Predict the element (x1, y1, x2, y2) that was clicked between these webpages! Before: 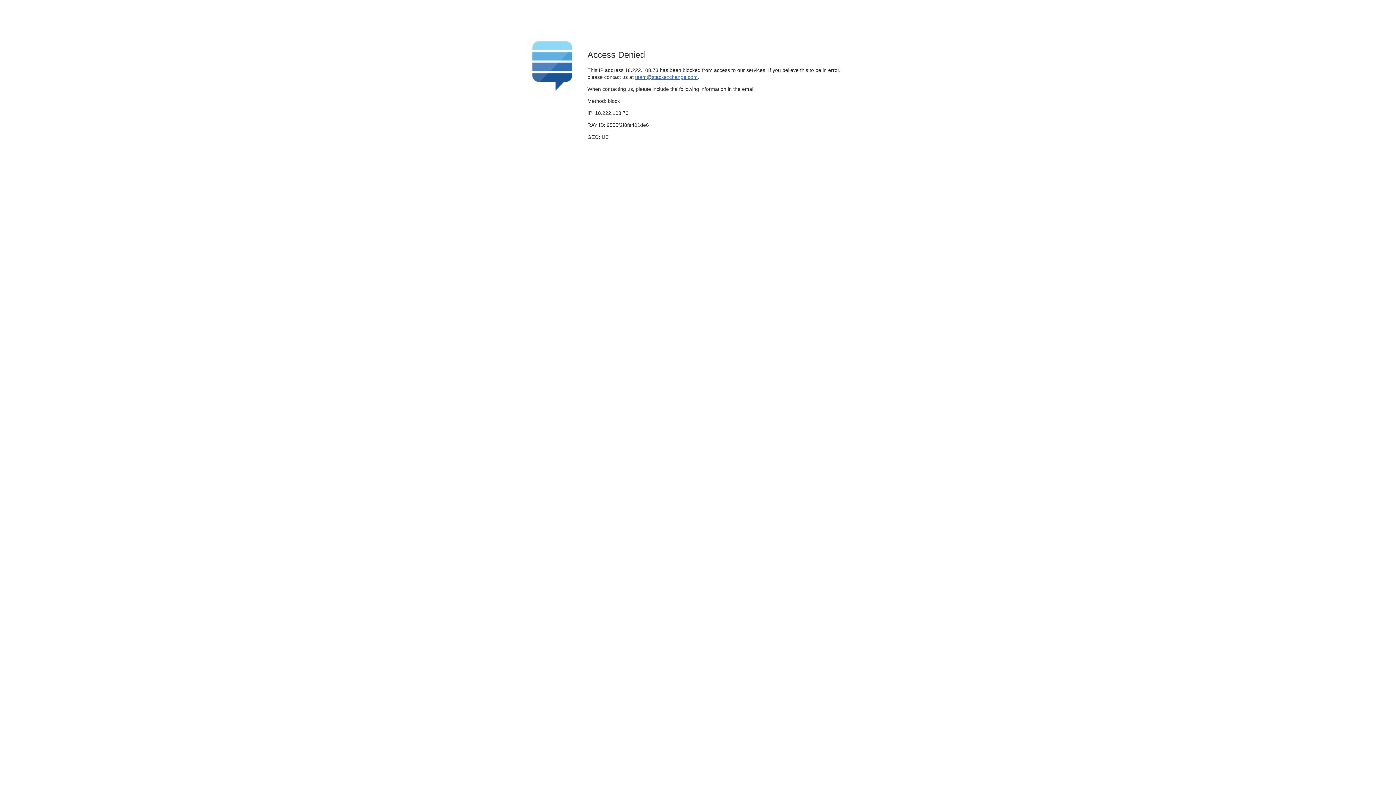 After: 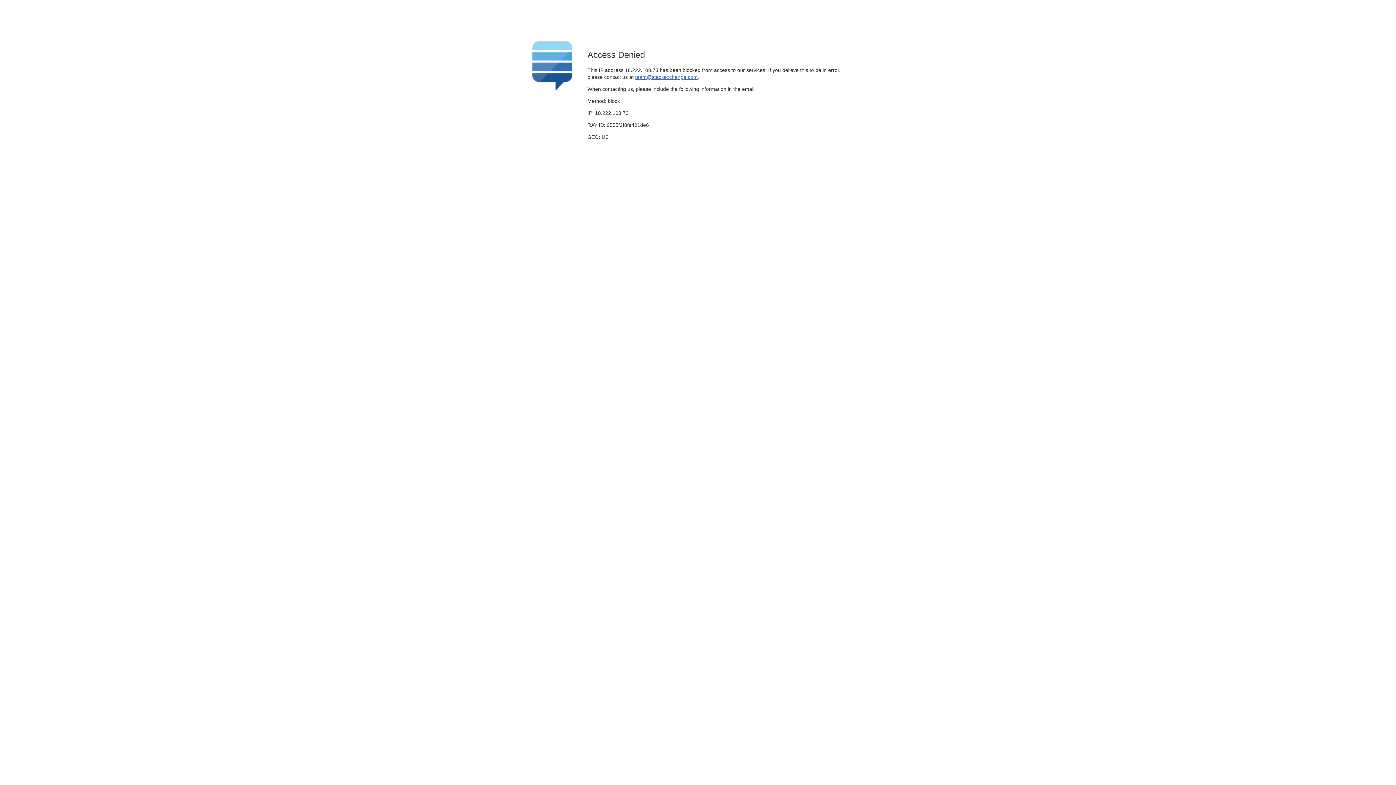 Action: bbox: (635, 74, 697, 79) label: team@stackexchange.com